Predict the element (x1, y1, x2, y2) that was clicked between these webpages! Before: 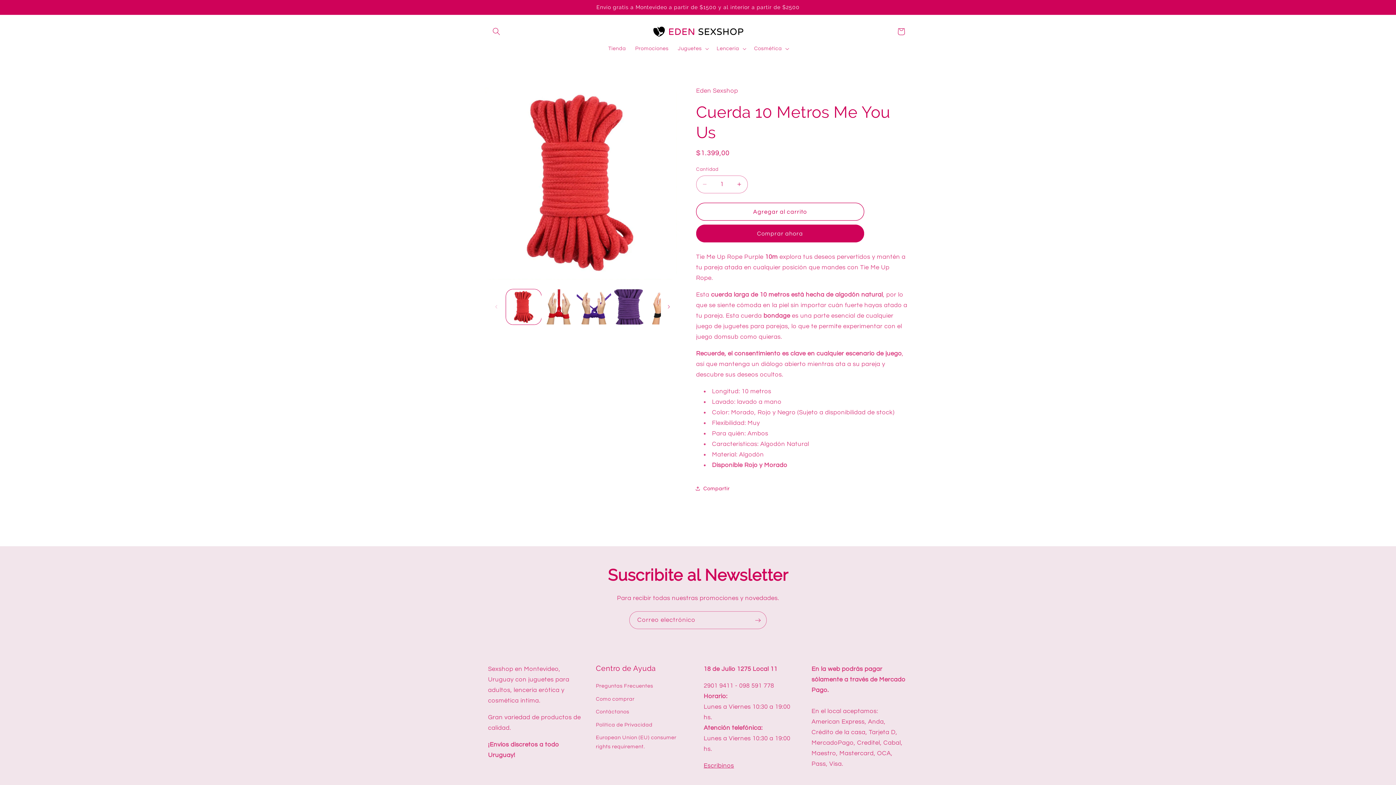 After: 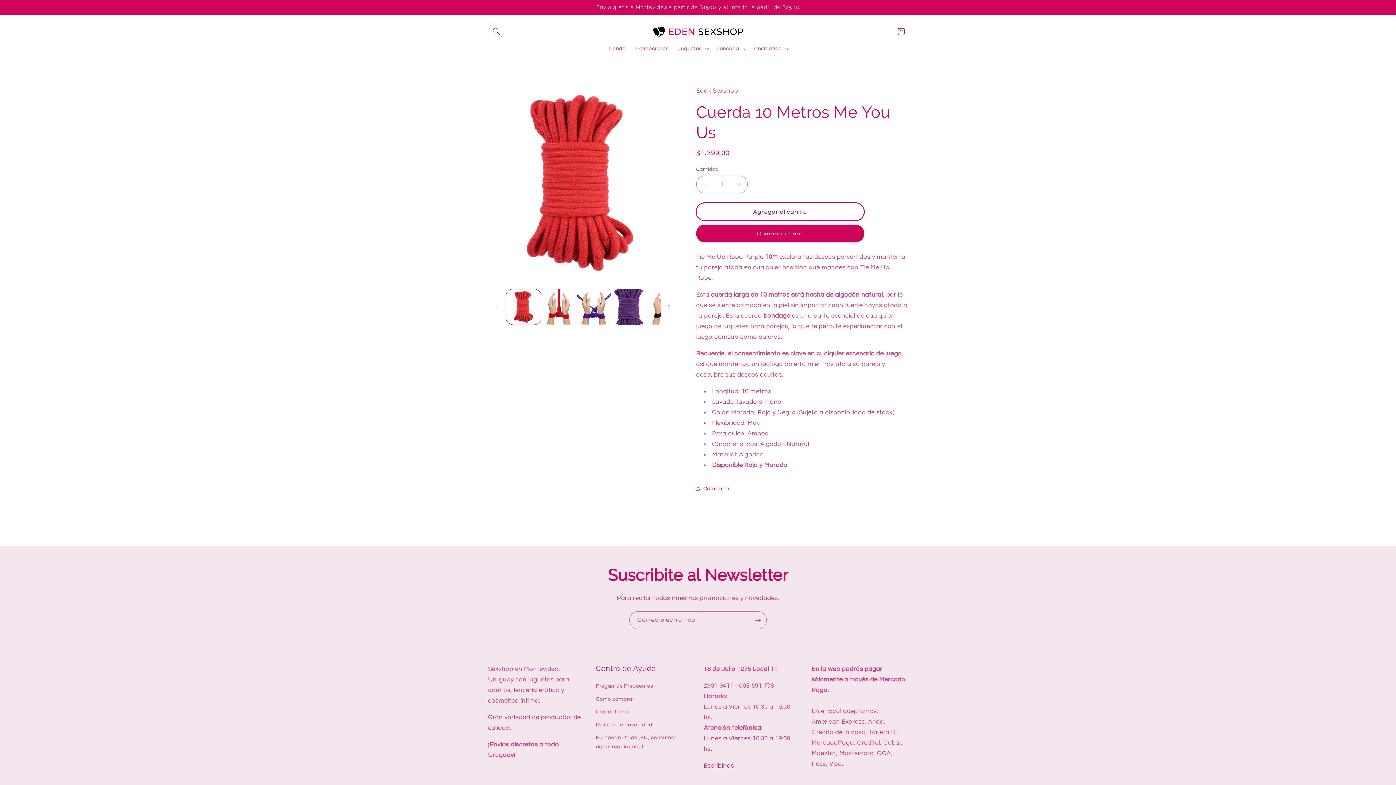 Action: label: Agregar al carrito bbox: (696, 202, 864, 220)